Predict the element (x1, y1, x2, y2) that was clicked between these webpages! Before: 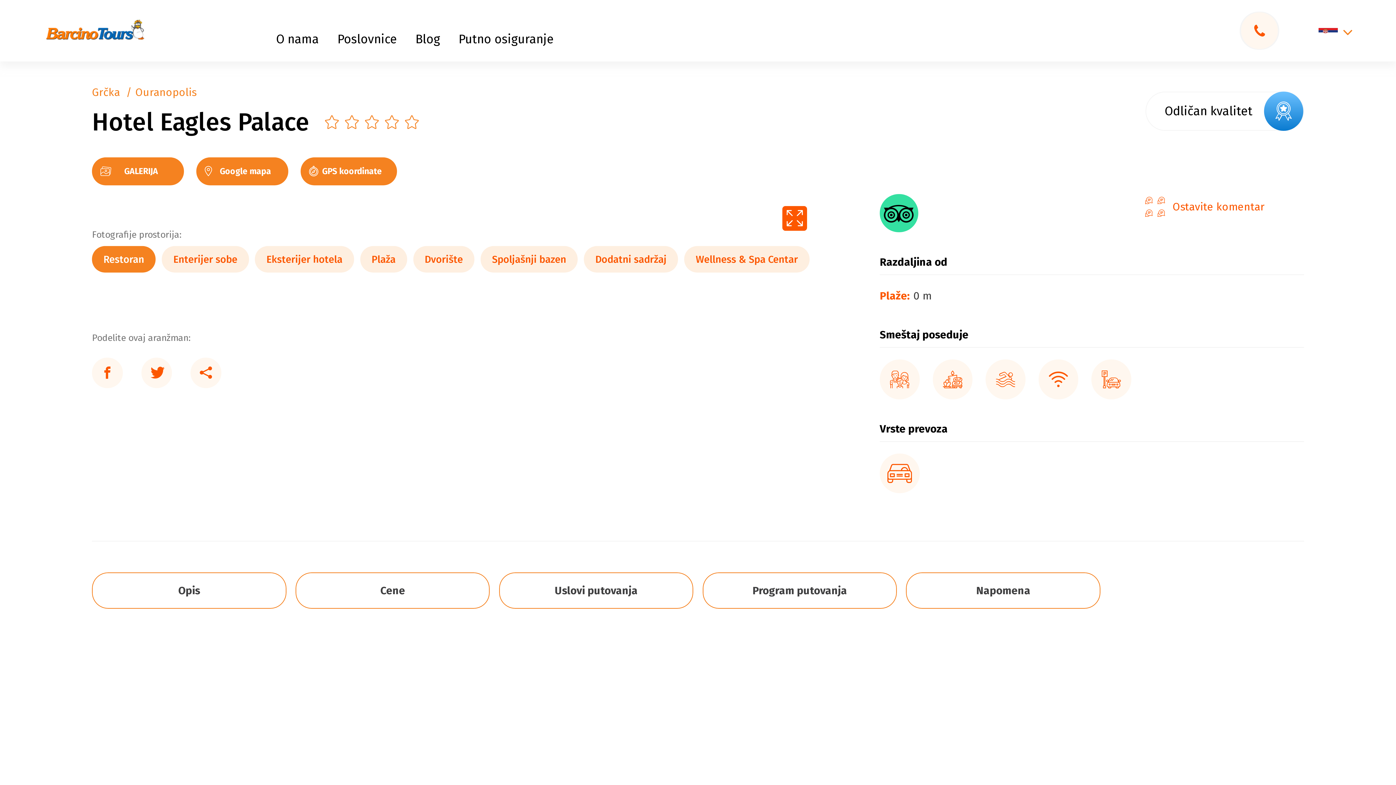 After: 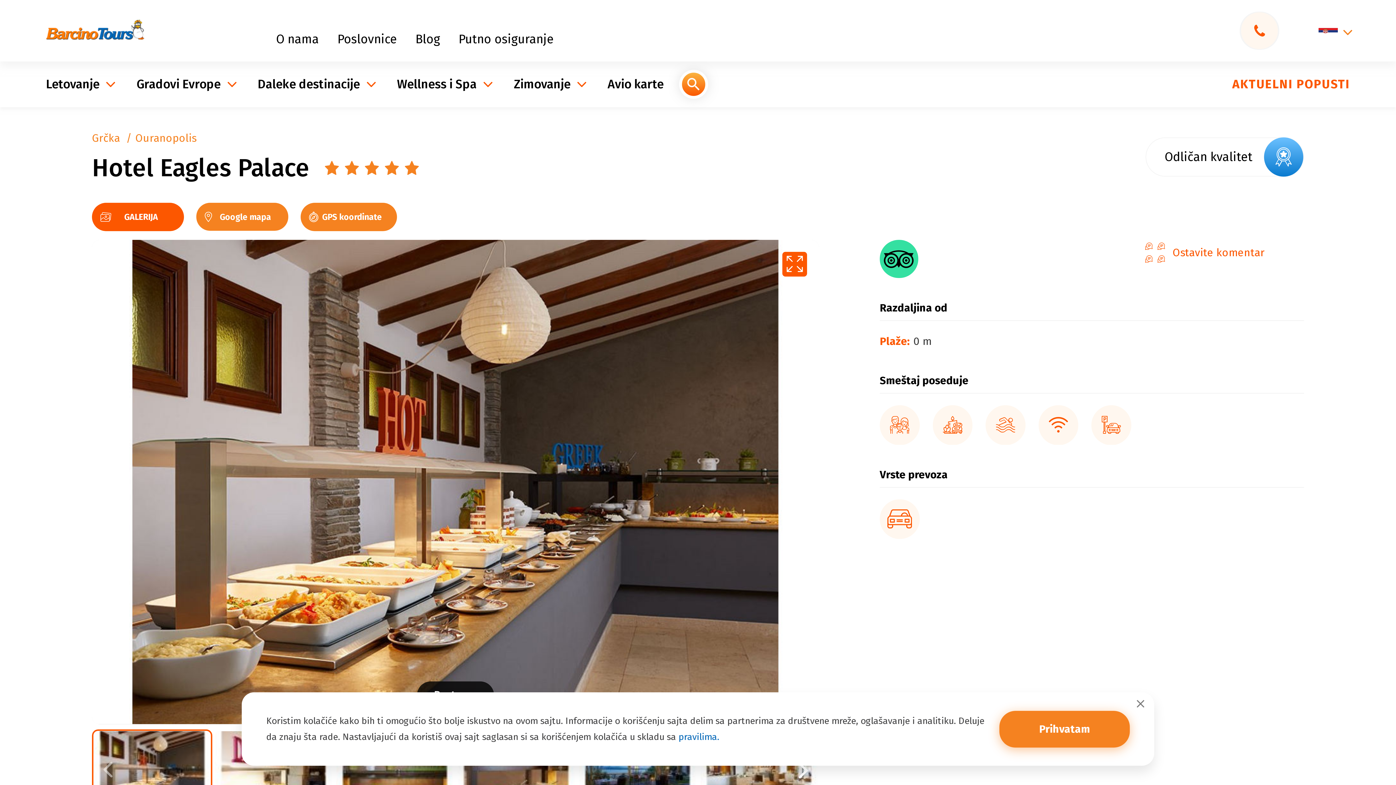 Action: label: GPS koordinate bbox: (300, 157, 397, 185)